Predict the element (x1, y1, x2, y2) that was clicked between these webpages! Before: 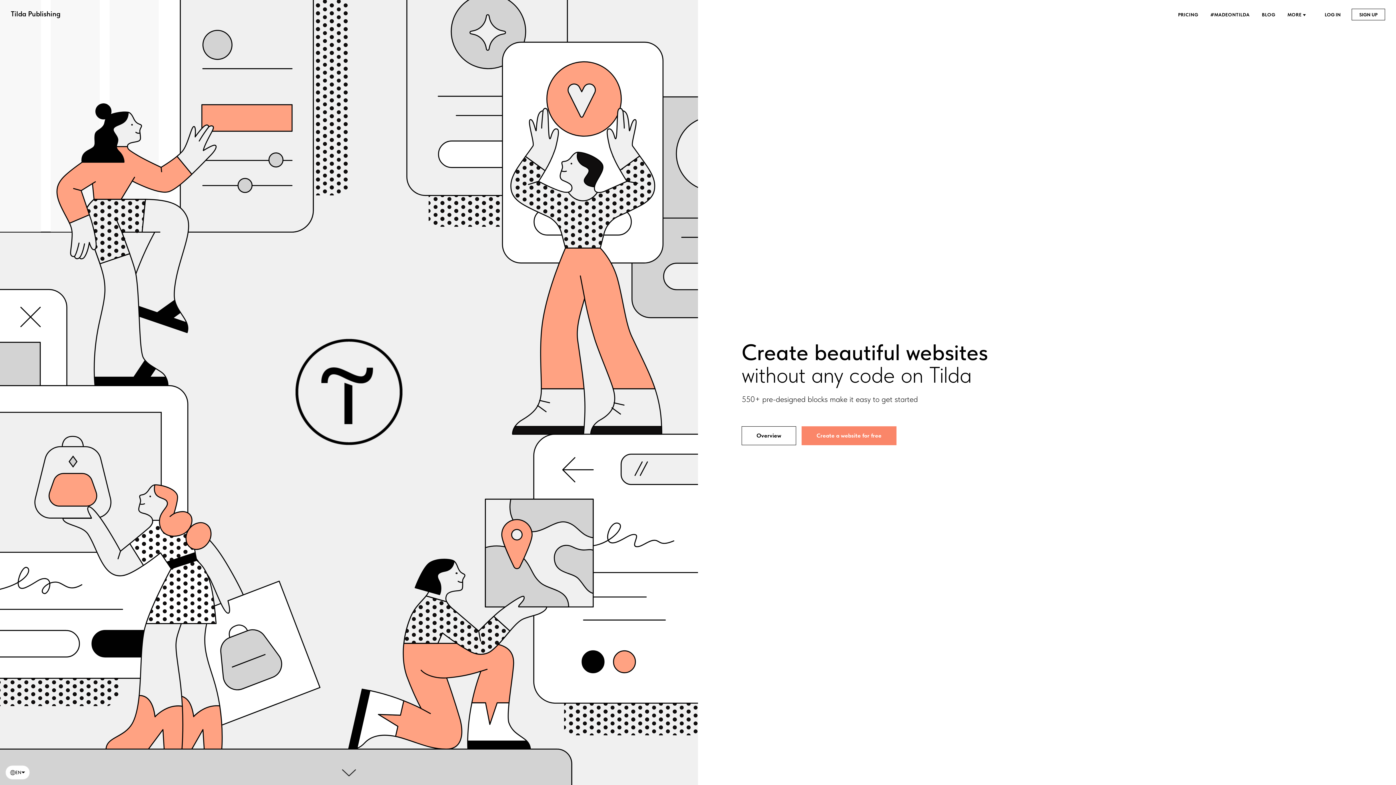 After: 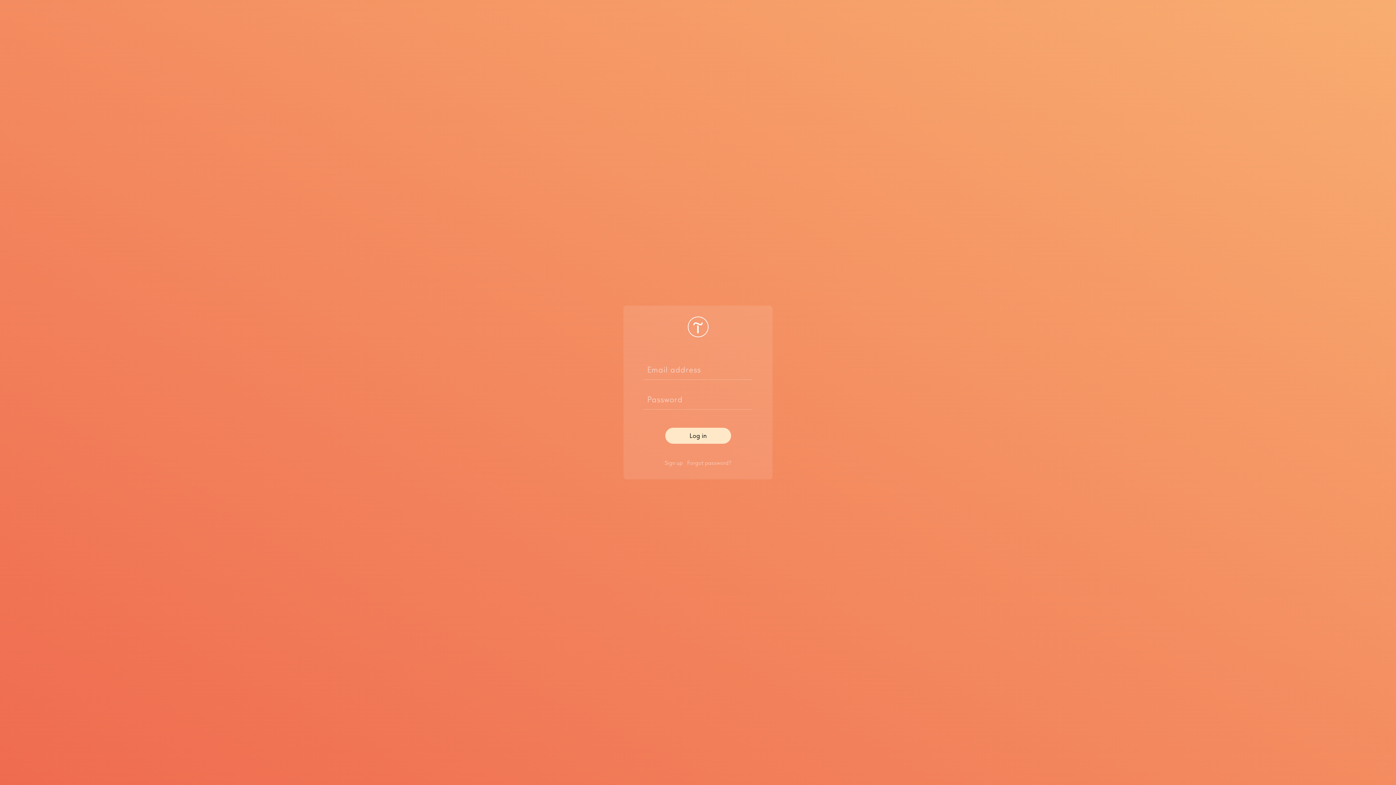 Action: bbox: (1317, 9, 1348, 20) label: LOG IN